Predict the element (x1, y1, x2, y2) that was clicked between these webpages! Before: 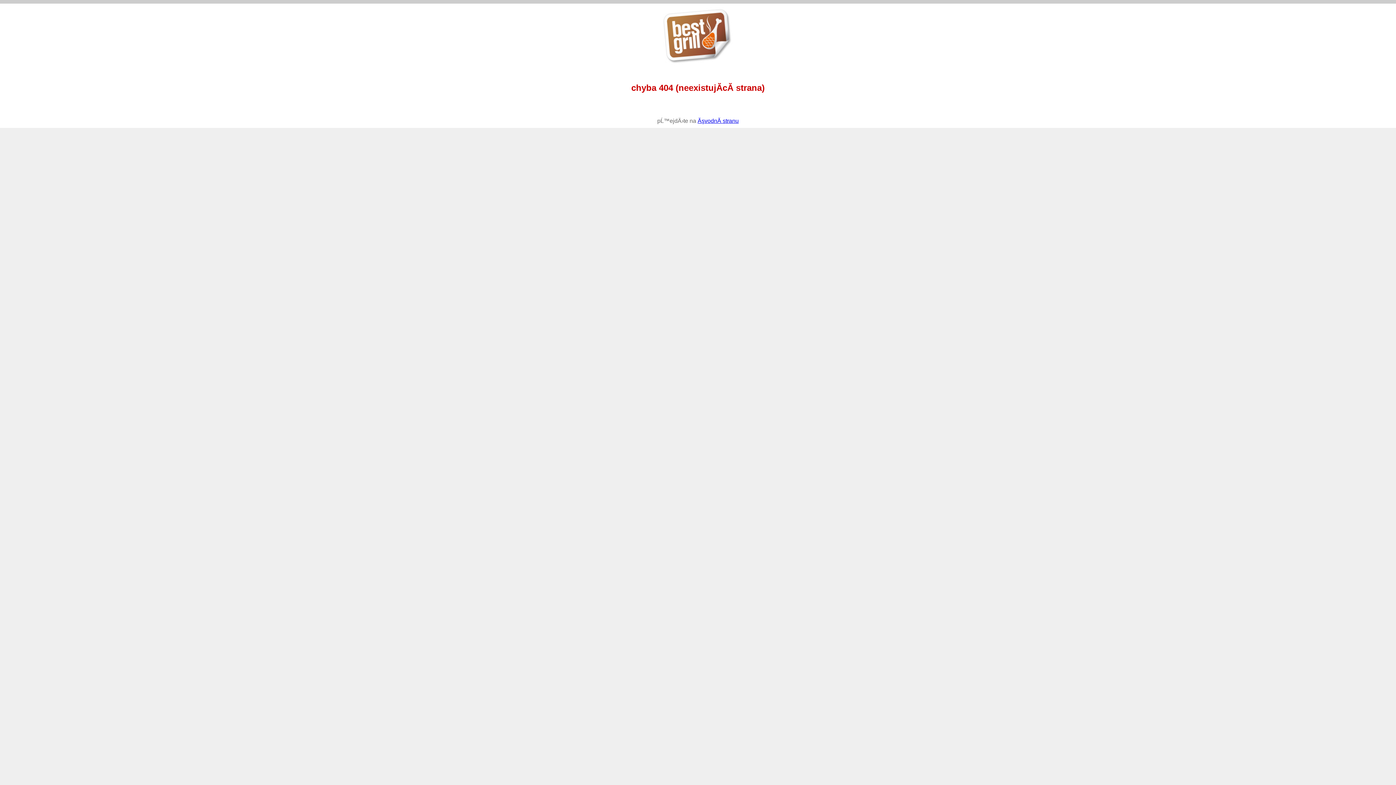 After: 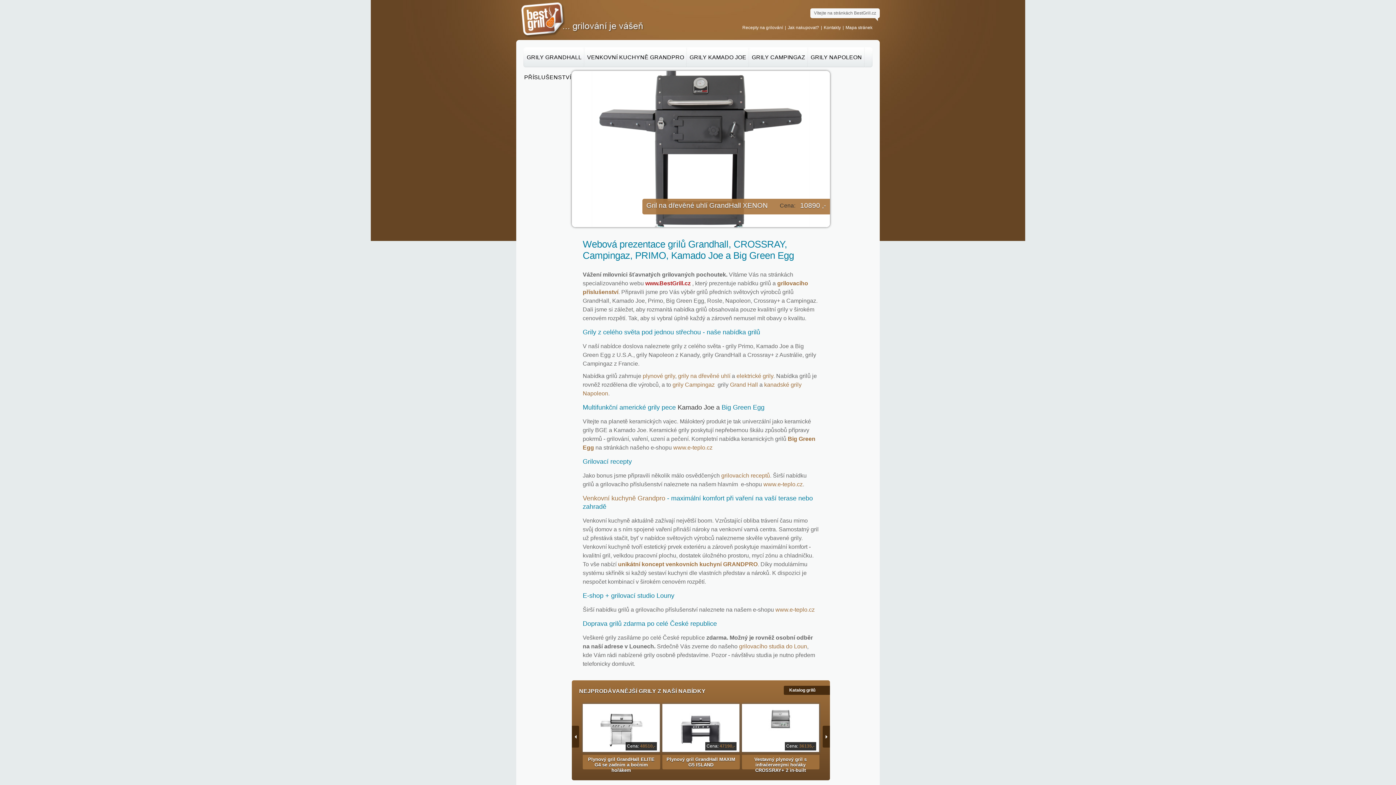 Action: label: ĂşvodnĂ­ stranu bbox: (697, 117, 738, 124)